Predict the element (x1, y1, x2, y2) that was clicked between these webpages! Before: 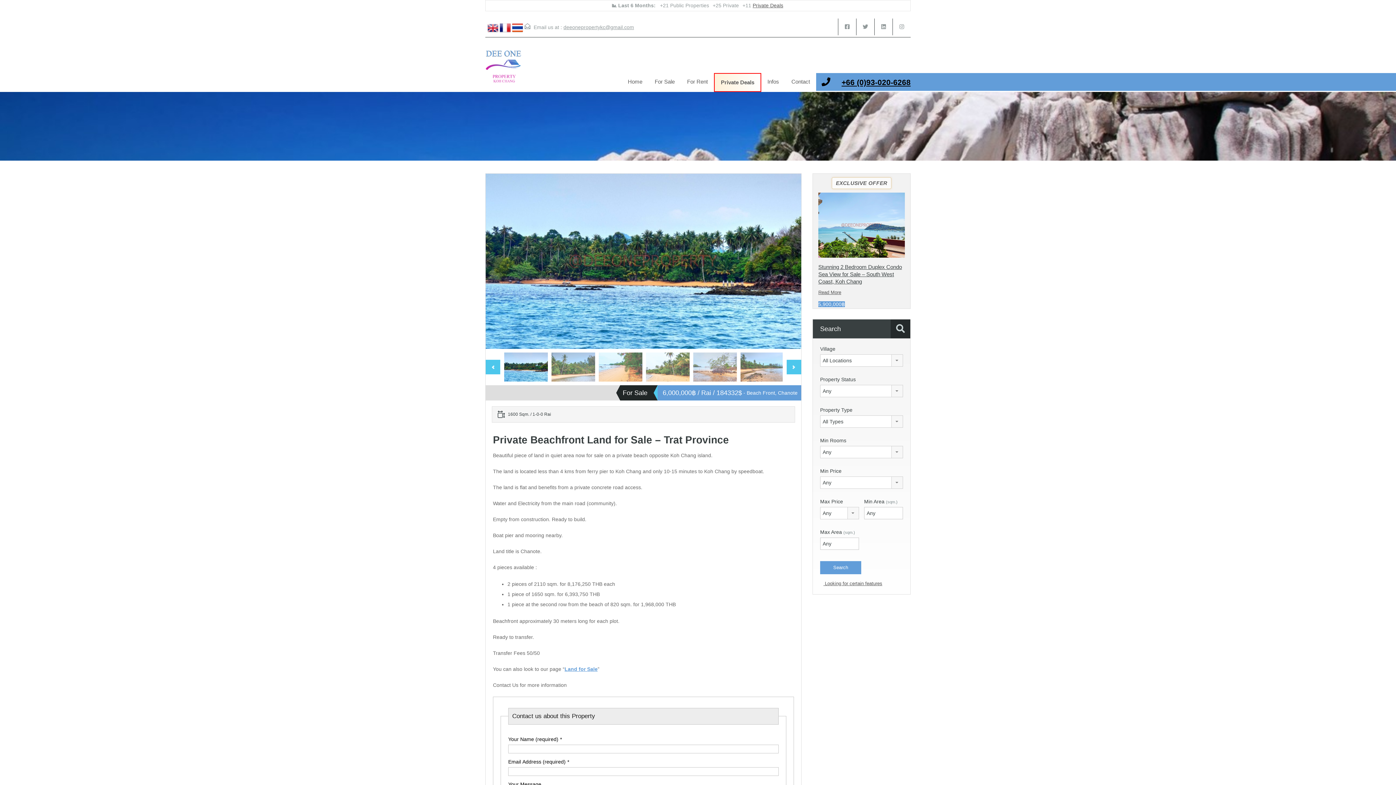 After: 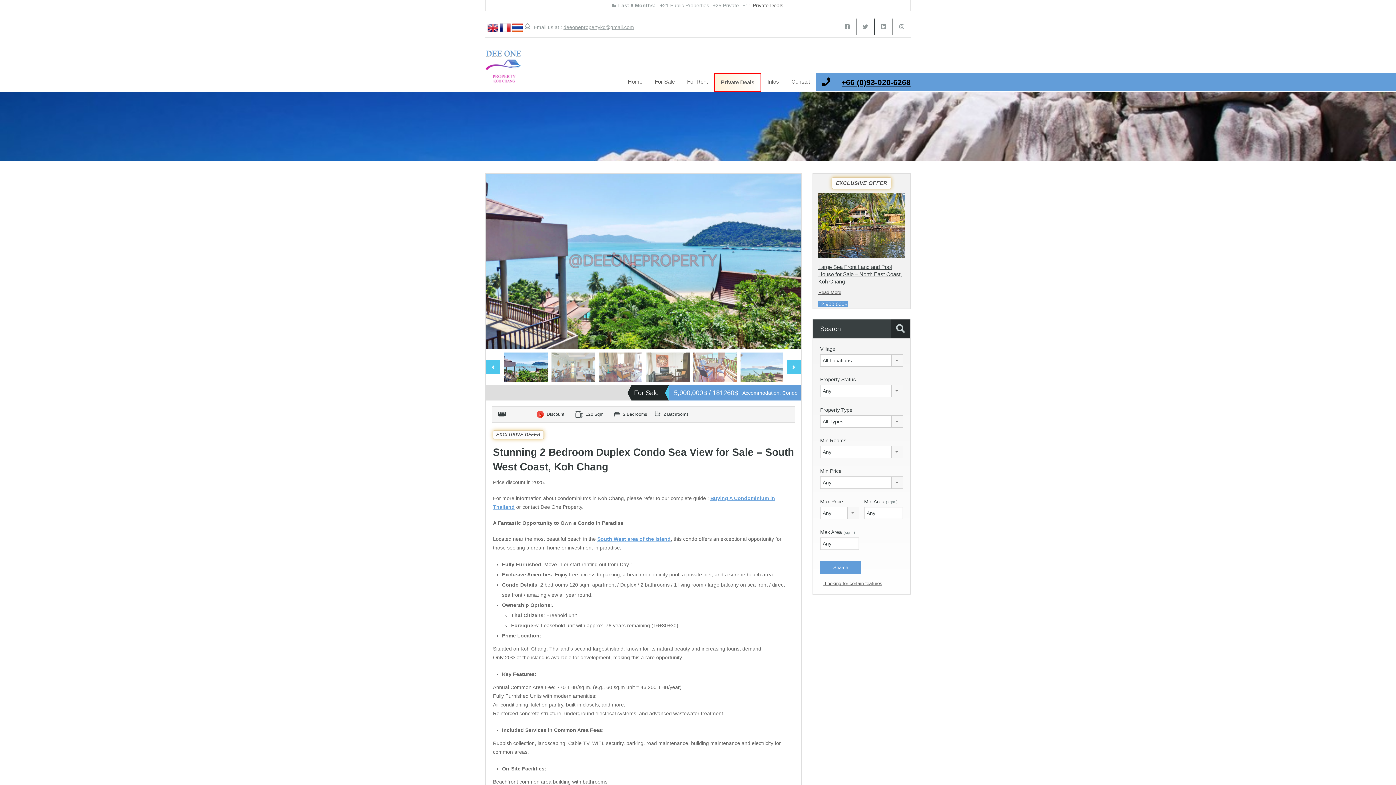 Action: bbox: (818, 192, 905, 257)